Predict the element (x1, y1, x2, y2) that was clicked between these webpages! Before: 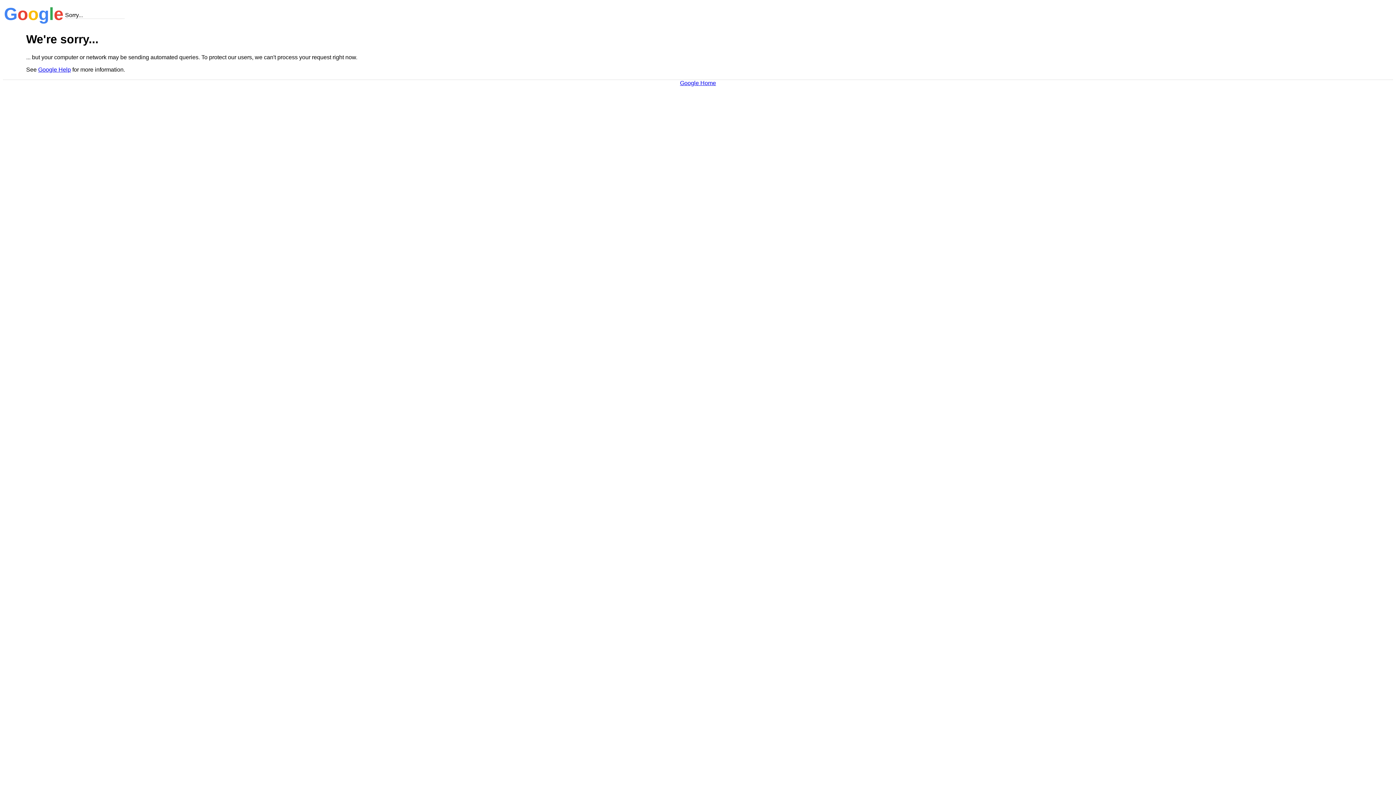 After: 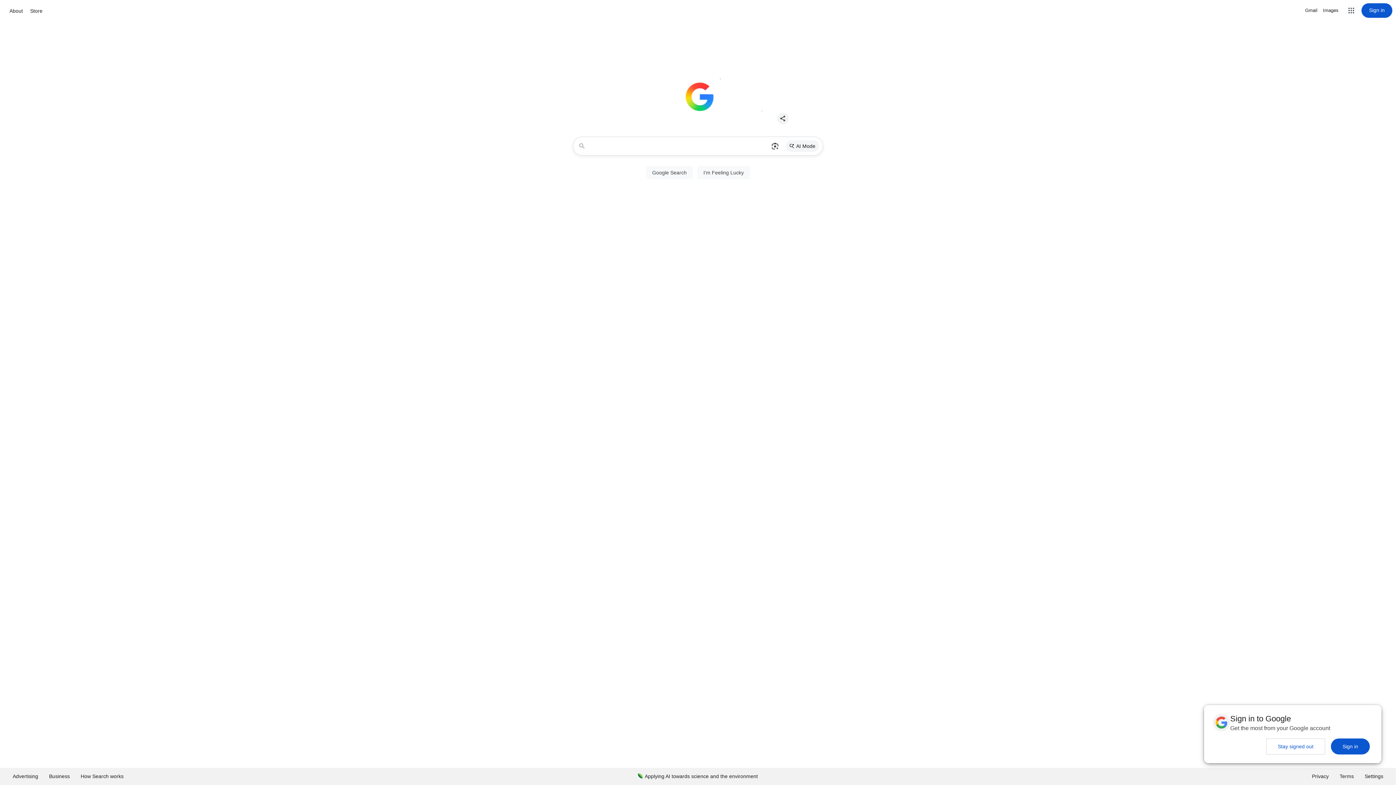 Action: bbox: (680, 79, 716, 86) label: Google Home